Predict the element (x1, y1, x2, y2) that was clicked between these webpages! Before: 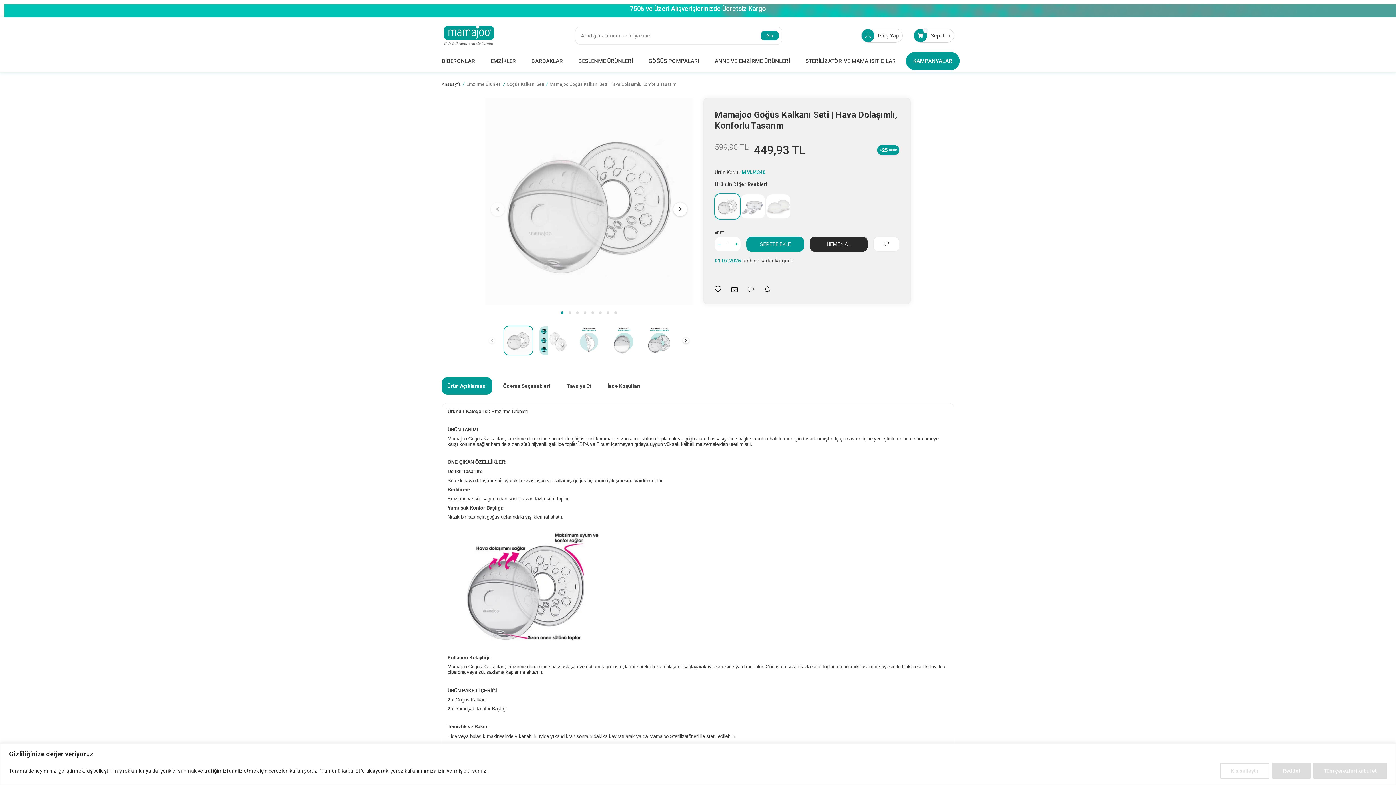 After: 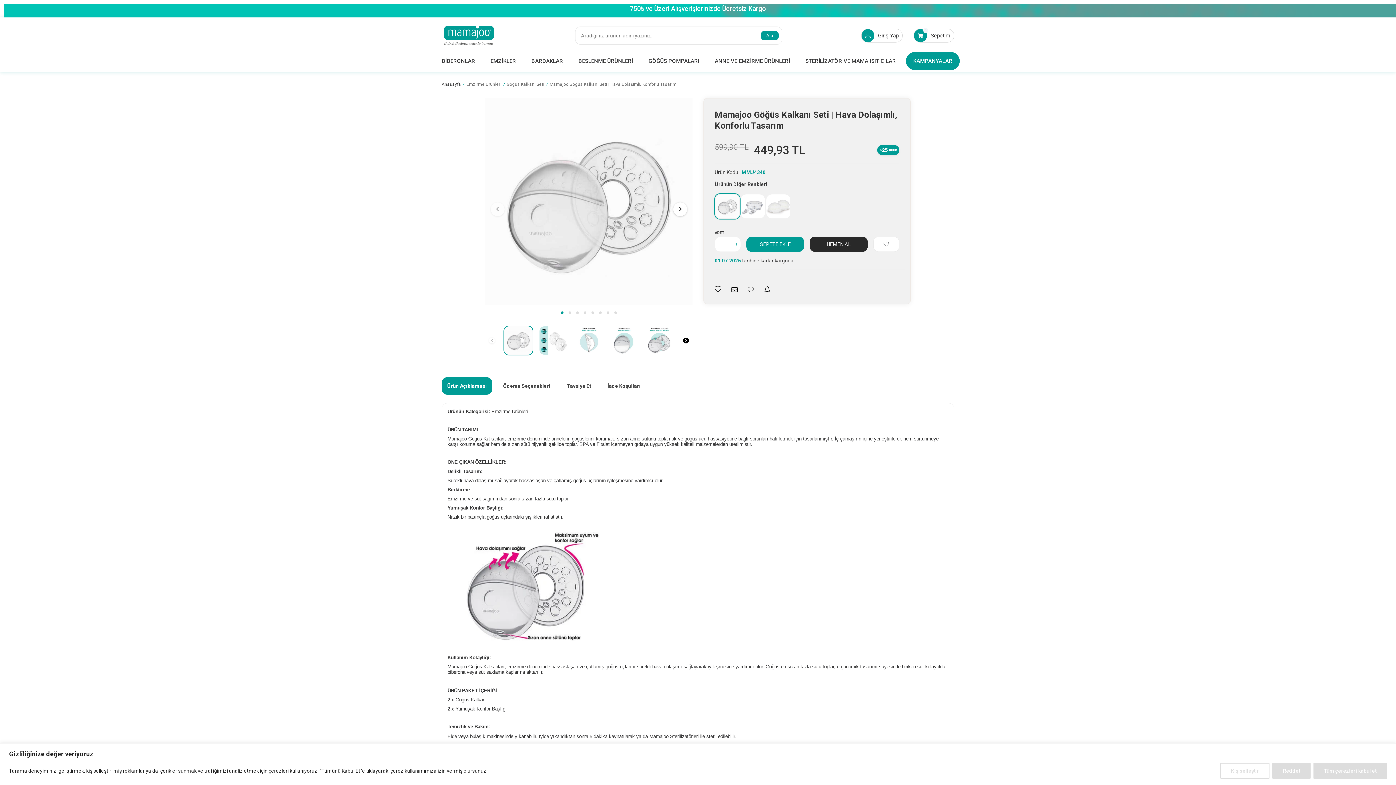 Action: bbox: (683, 337, 689, 343) label: Next slide